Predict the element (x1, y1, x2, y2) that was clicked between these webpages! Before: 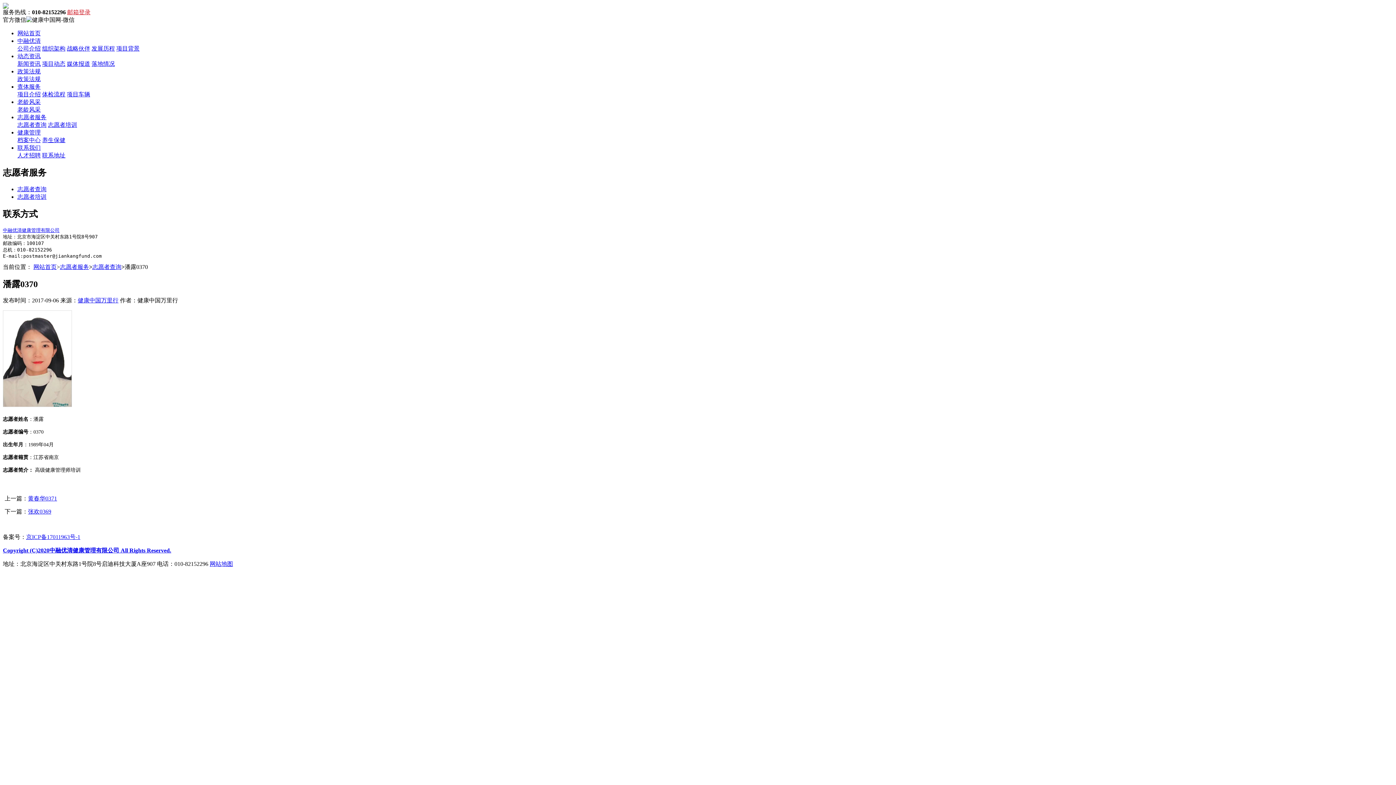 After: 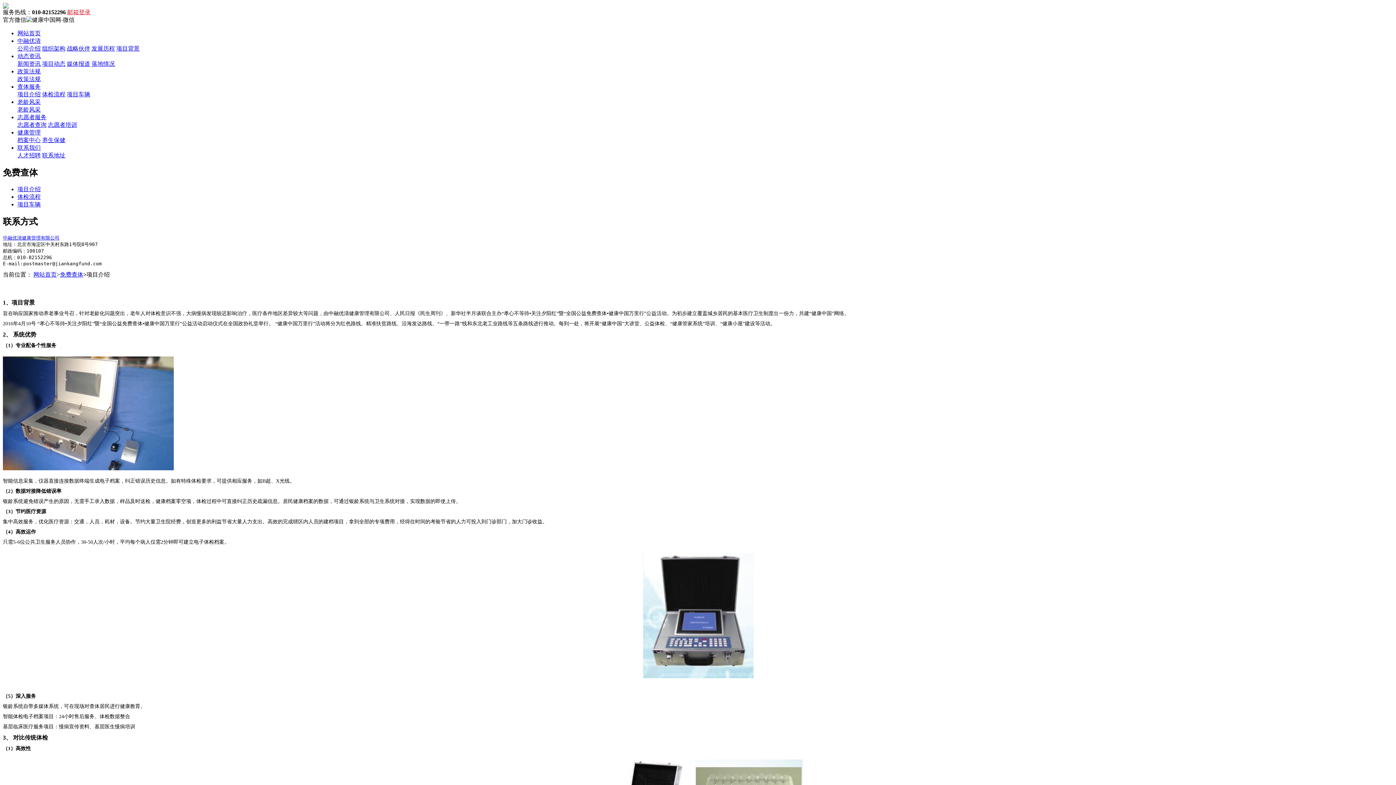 Action: label: 项目介绍 bbox: (17, 91, 40, 97)